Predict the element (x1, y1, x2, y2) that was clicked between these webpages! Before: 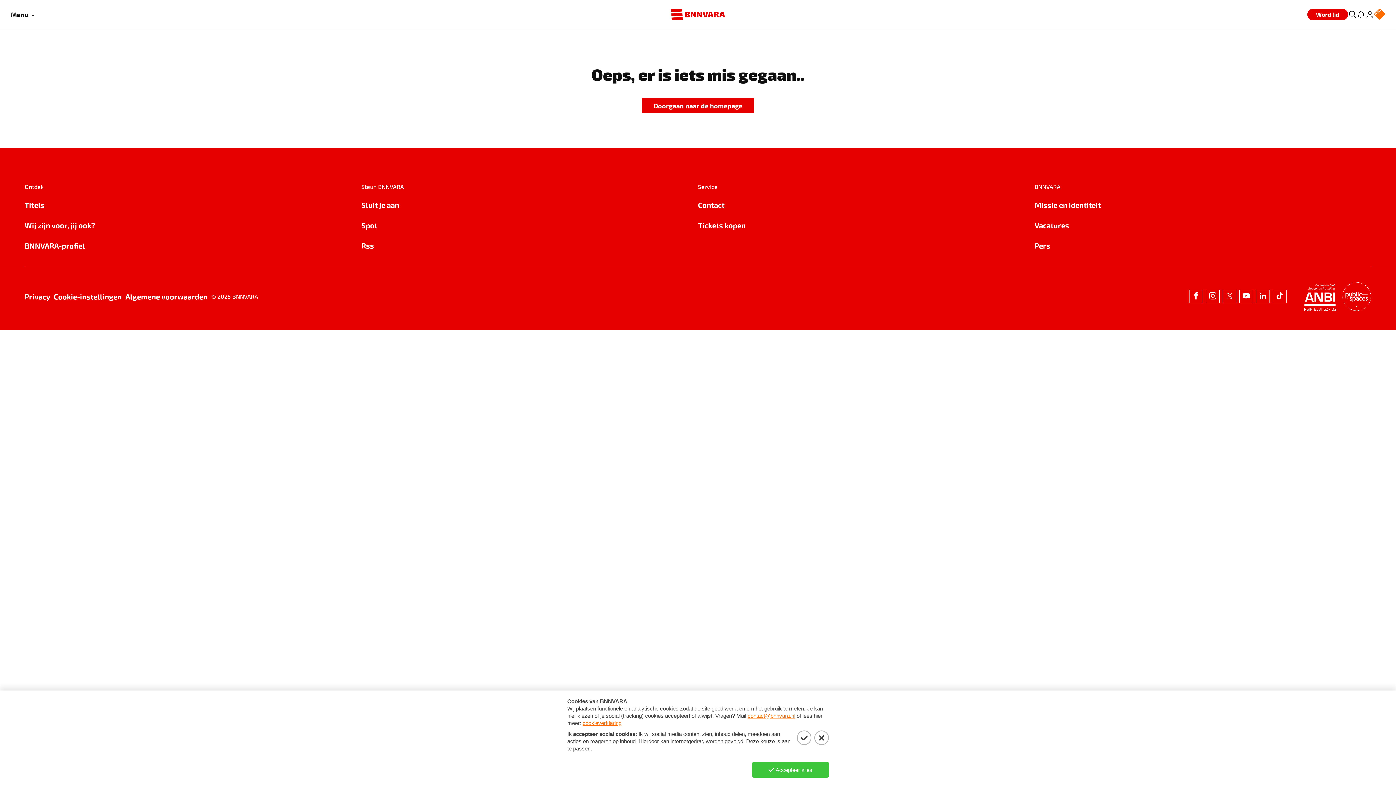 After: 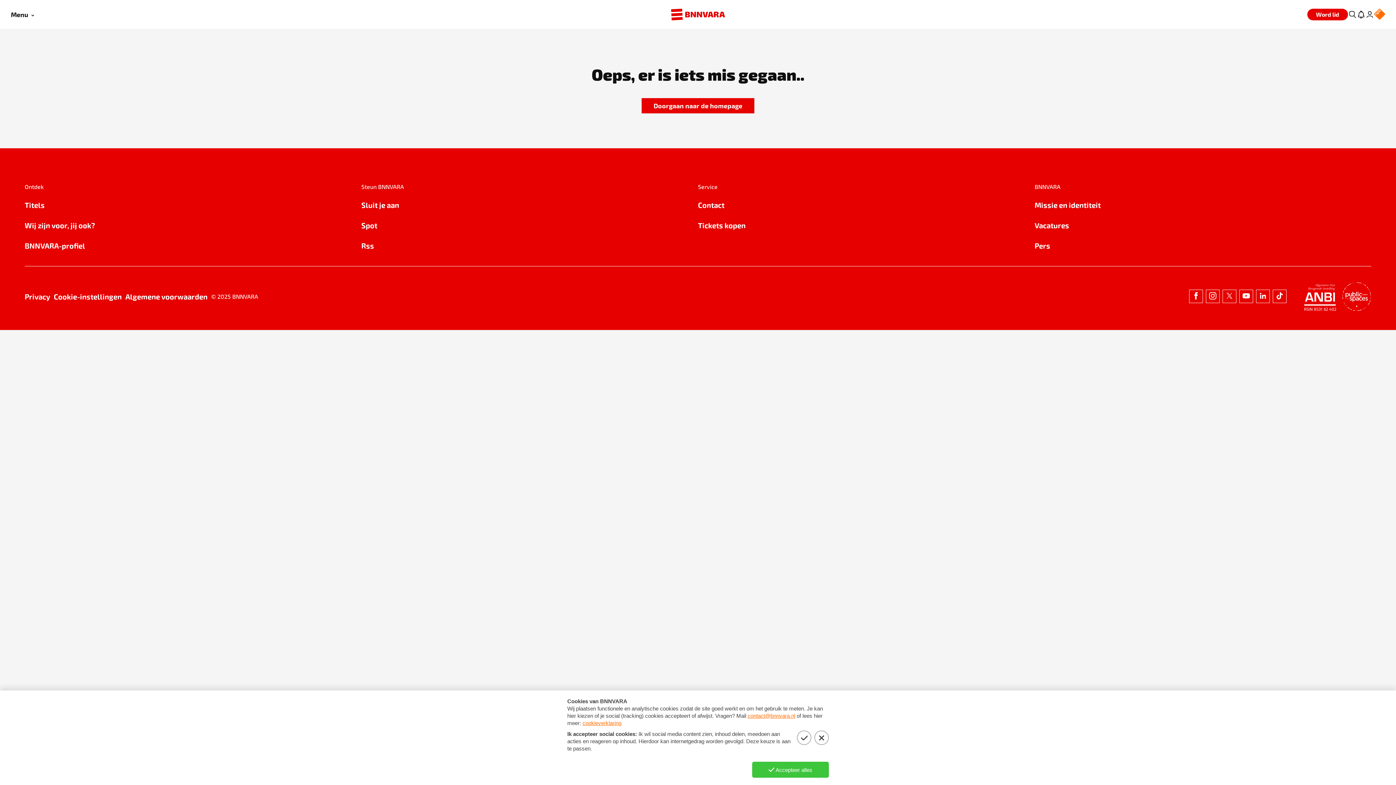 Action: label: Wij zijn voor, jij ook? bbox: (24, 219, 361, 231)